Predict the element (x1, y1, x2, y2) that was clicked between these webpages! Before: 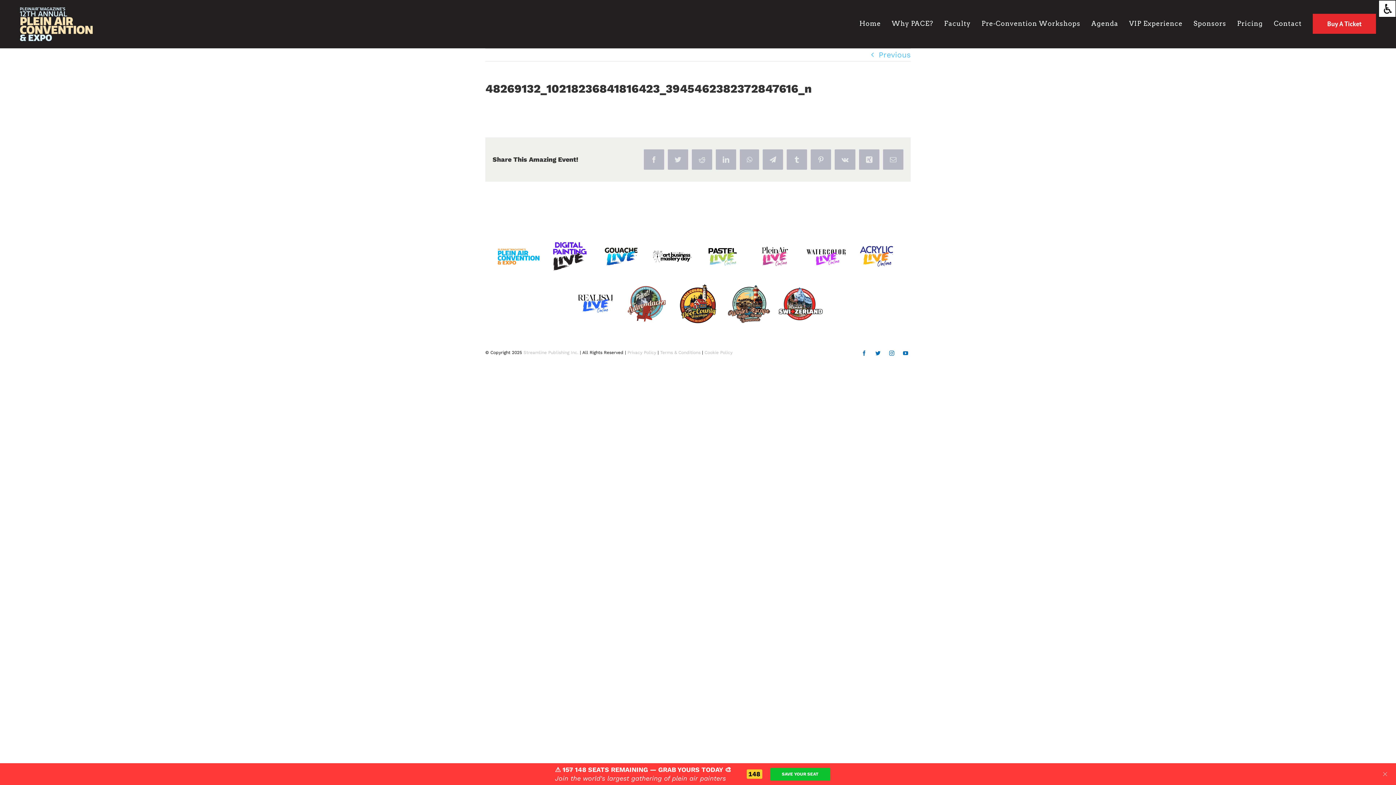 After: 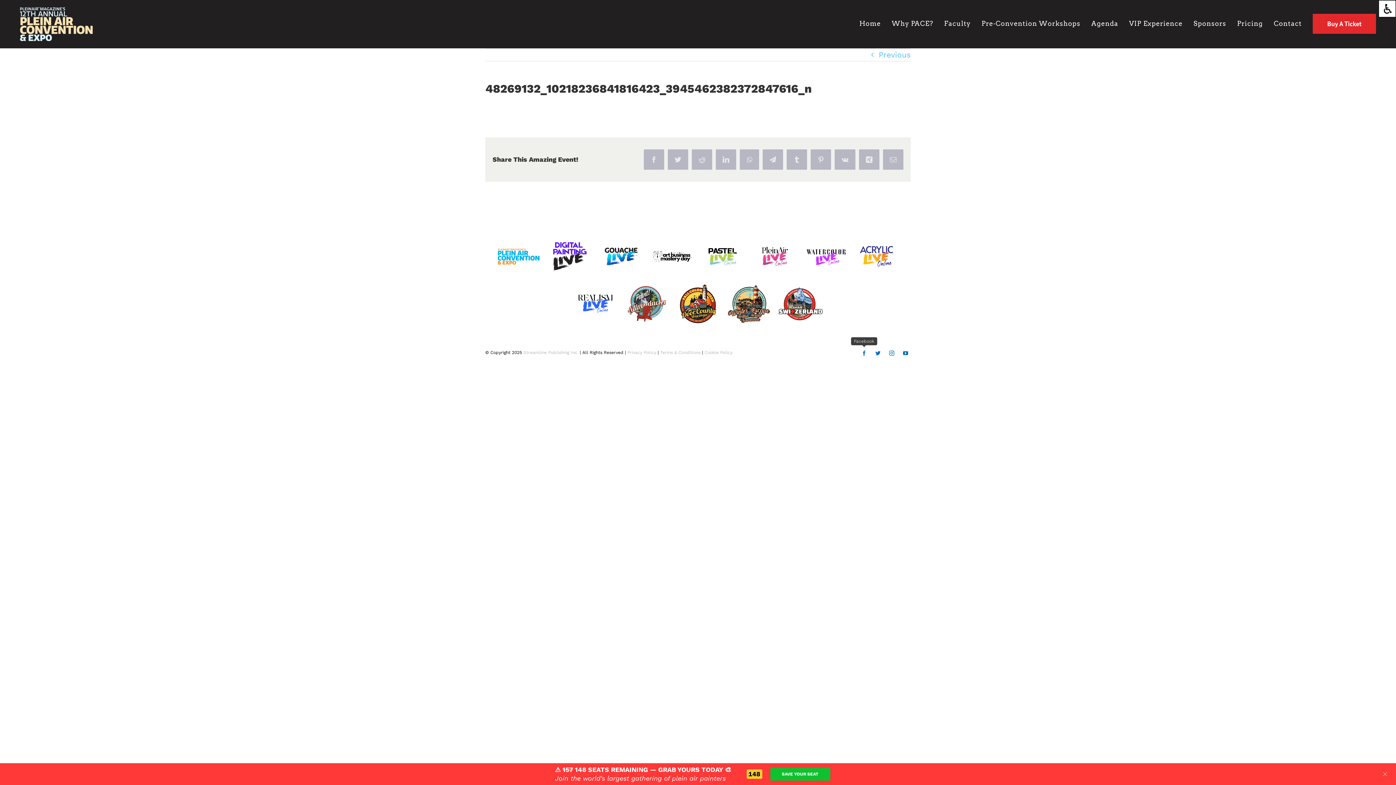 Action: label: Facebook bbox: (859, 348, 869, 358)